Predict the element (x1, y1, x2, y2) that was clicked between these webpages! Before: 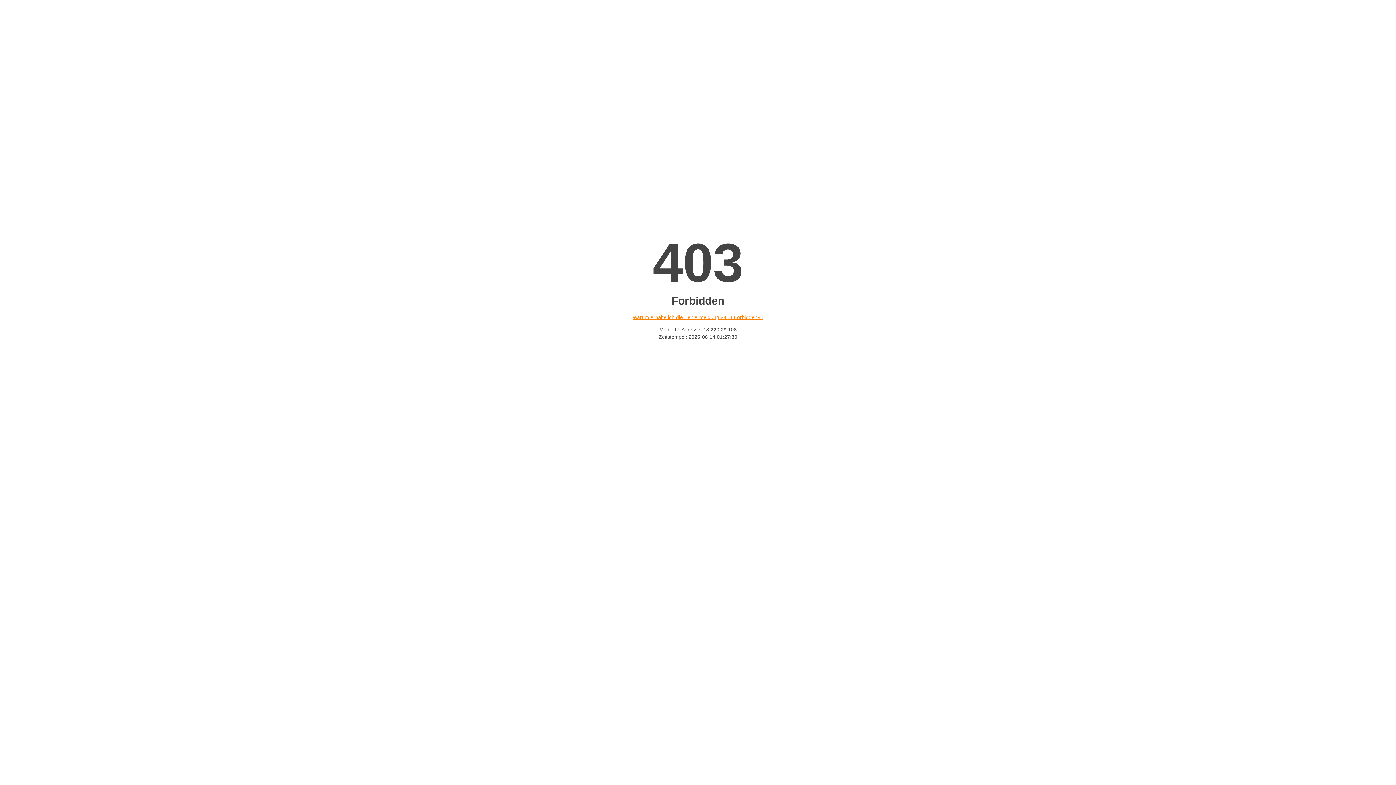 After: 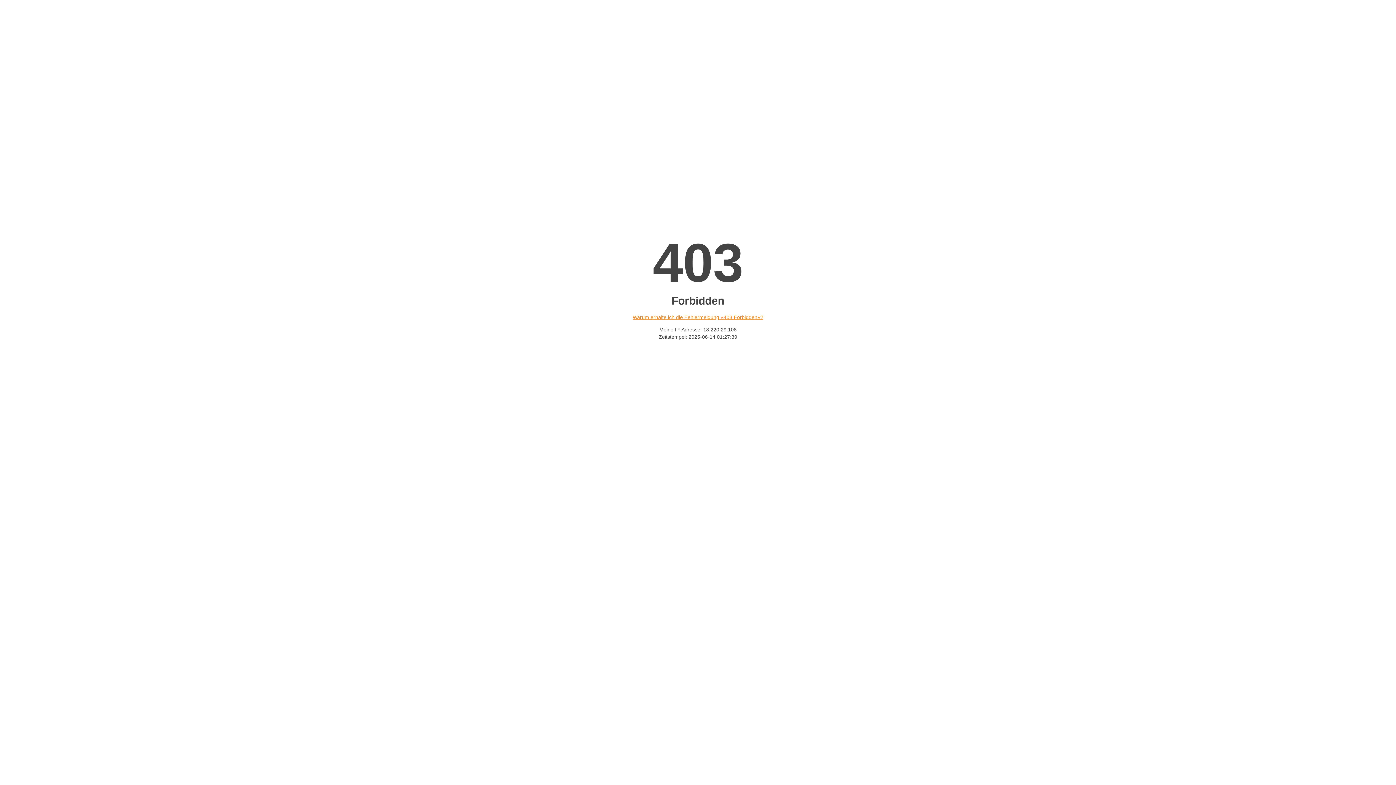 Action: bbox: (632, 314, 763, 320) label: Warum erhalte ich die Fehlermeldung «403 Forbidden»?